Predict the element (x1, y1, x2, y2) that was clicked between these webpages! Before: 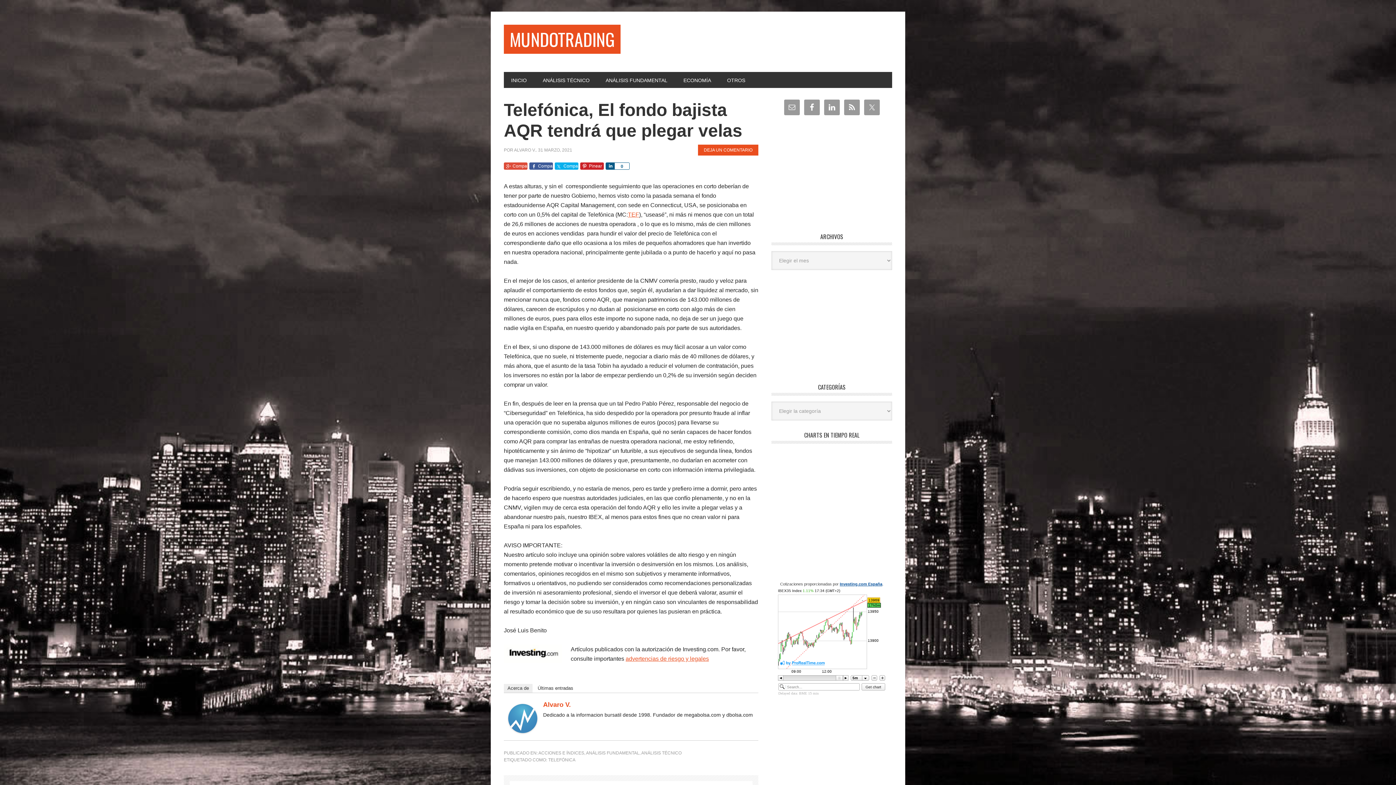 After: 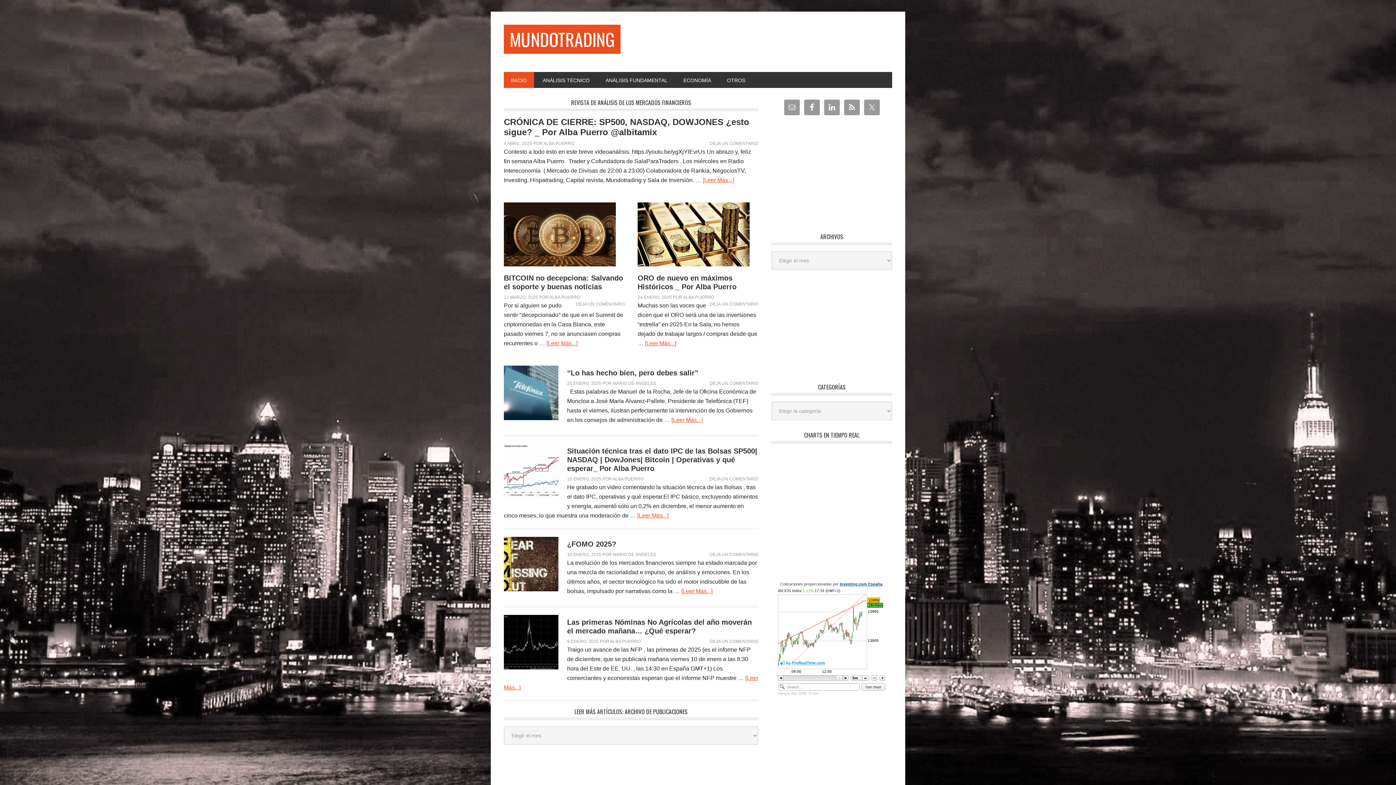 Action: bbox: (504, 72, 534, 88) label: INICIO